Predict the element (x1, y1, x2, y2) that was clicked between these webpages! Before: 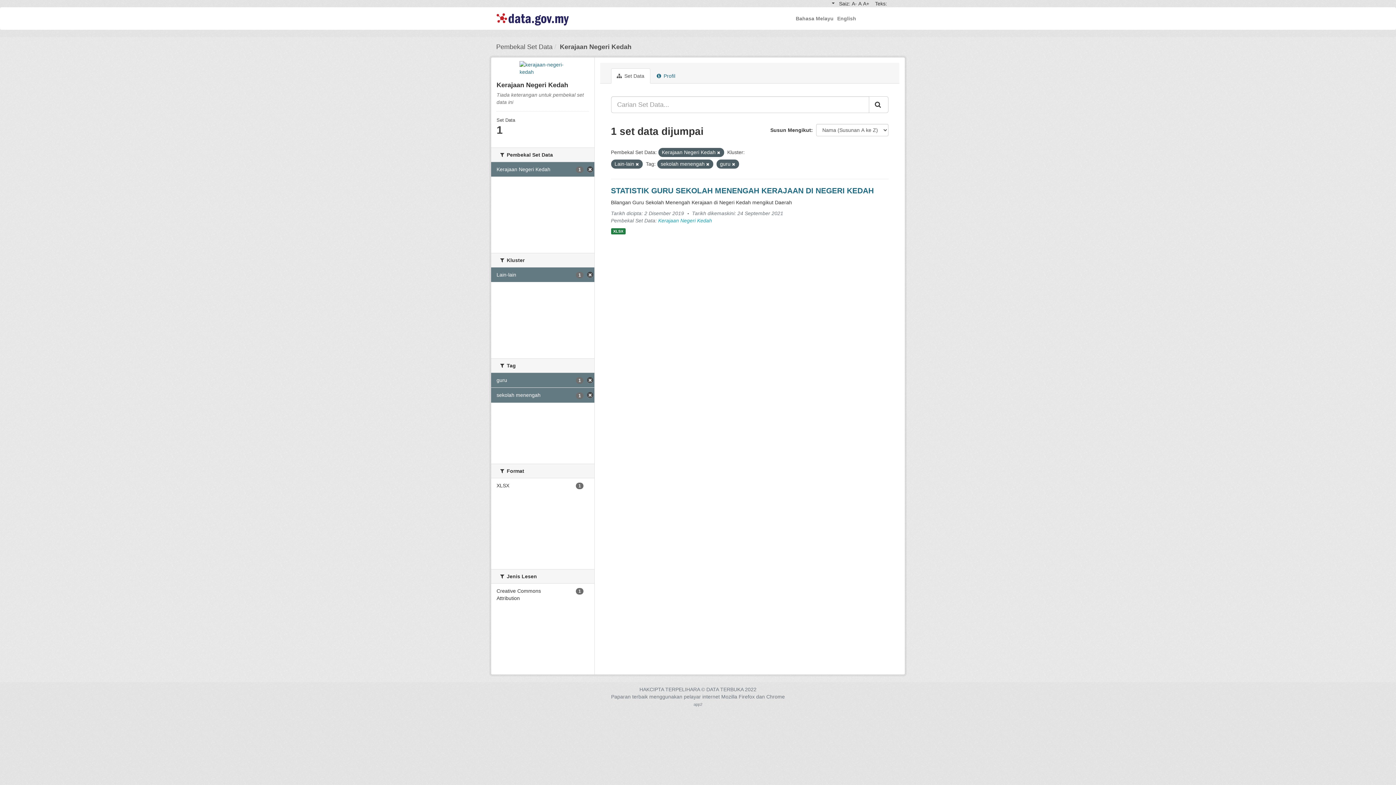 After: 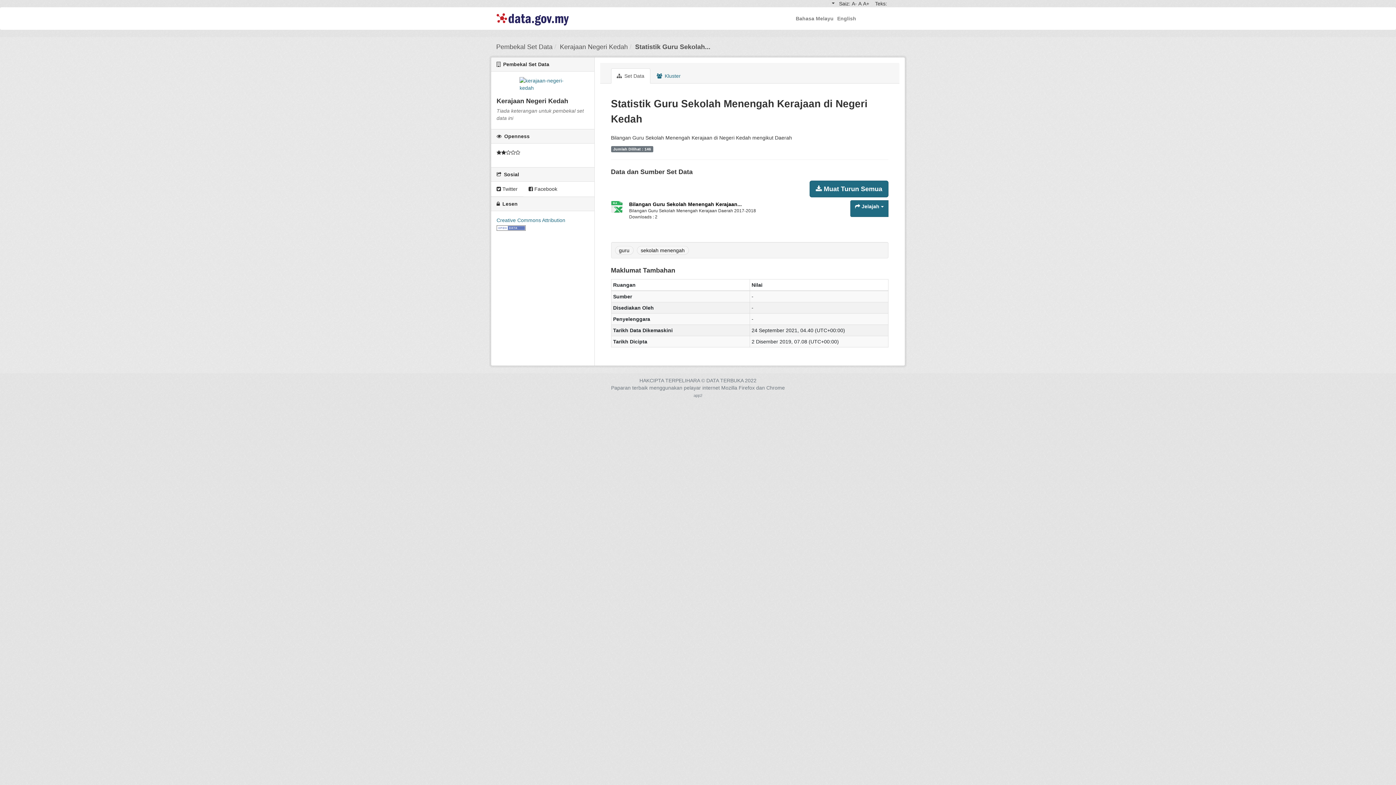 Action: bbox: (611, 186, 874, 194) label: STATISTIK GURU SEKOLAH MENENGAH KERAJAAN DI NEGERI KEDAH